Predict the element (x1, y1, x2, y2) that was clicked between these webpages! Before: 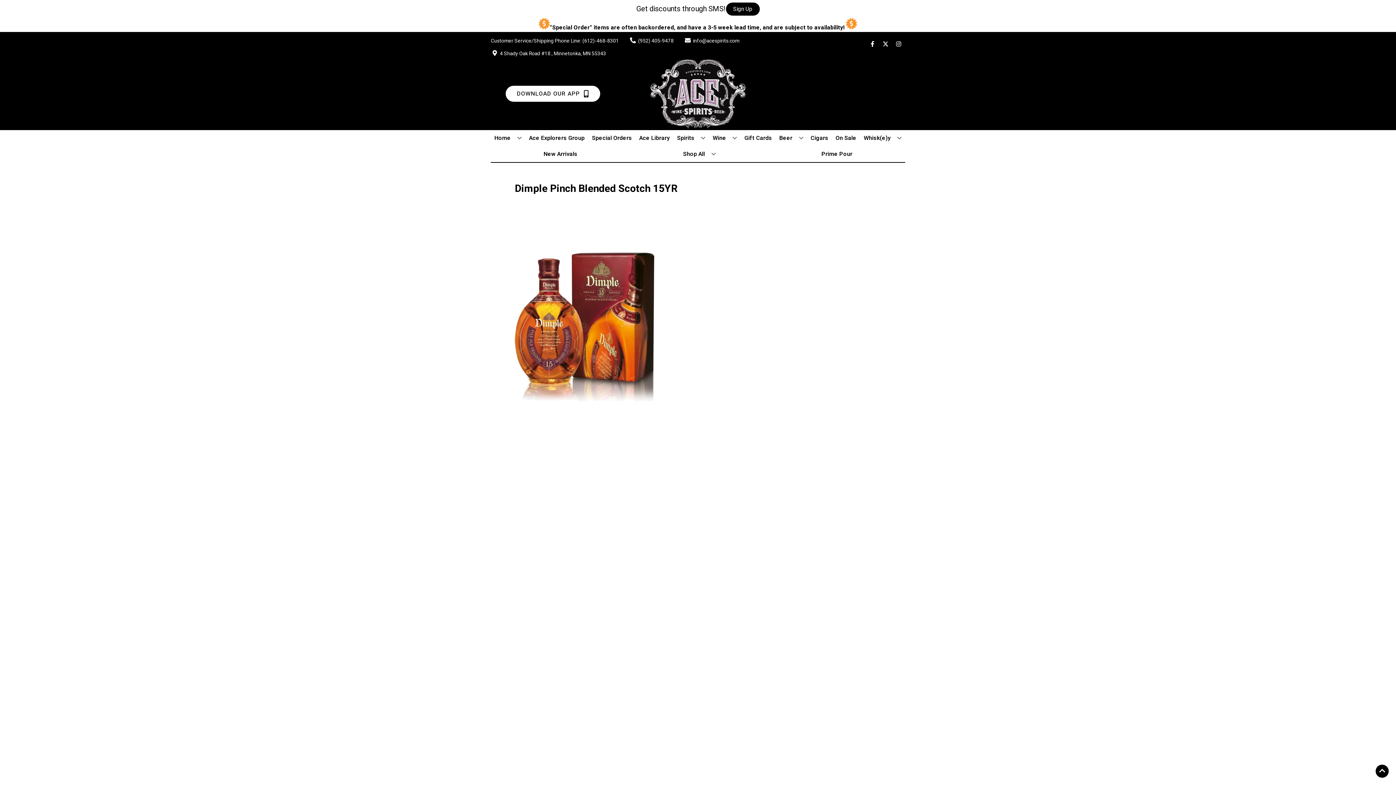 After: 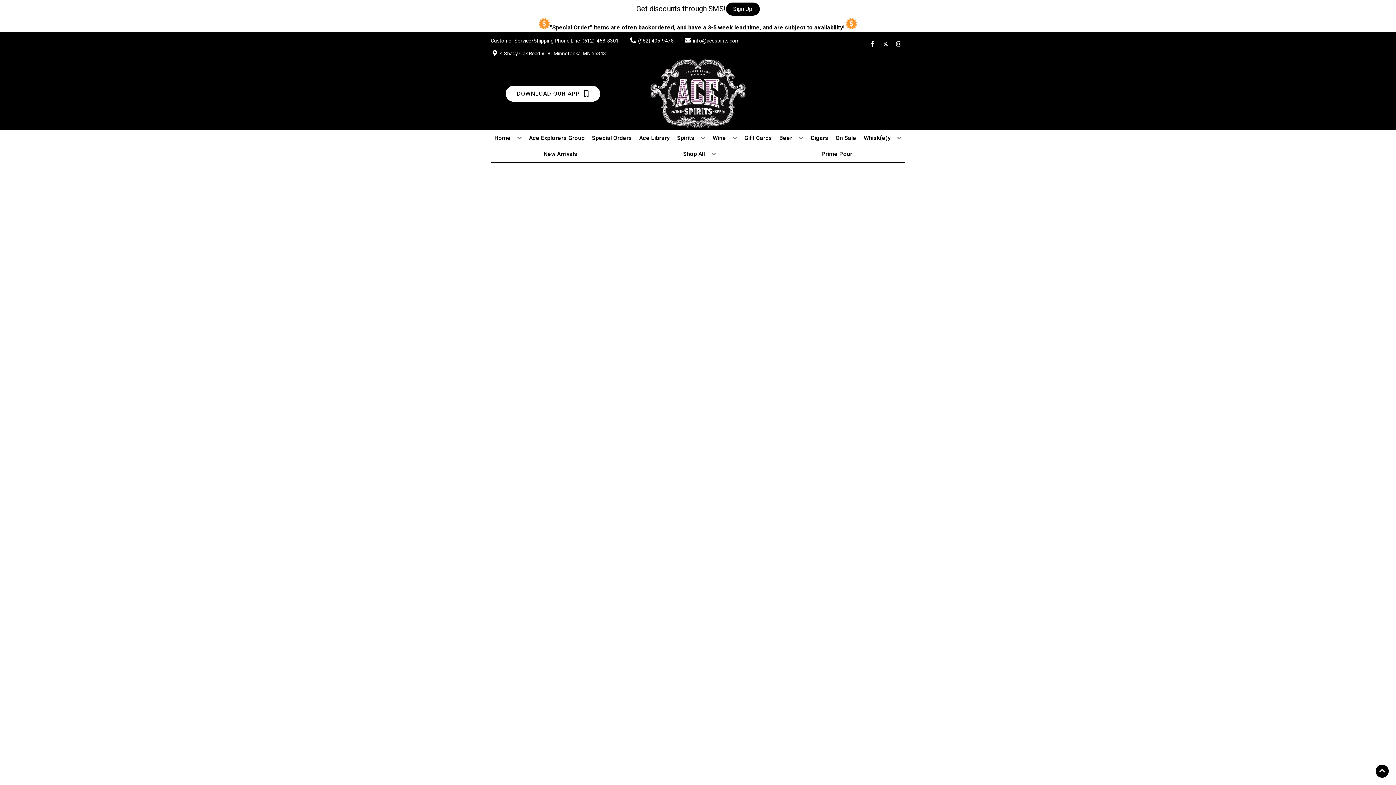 Action: label: Whisk(e)y bbox: (861, 130, 904, 146)